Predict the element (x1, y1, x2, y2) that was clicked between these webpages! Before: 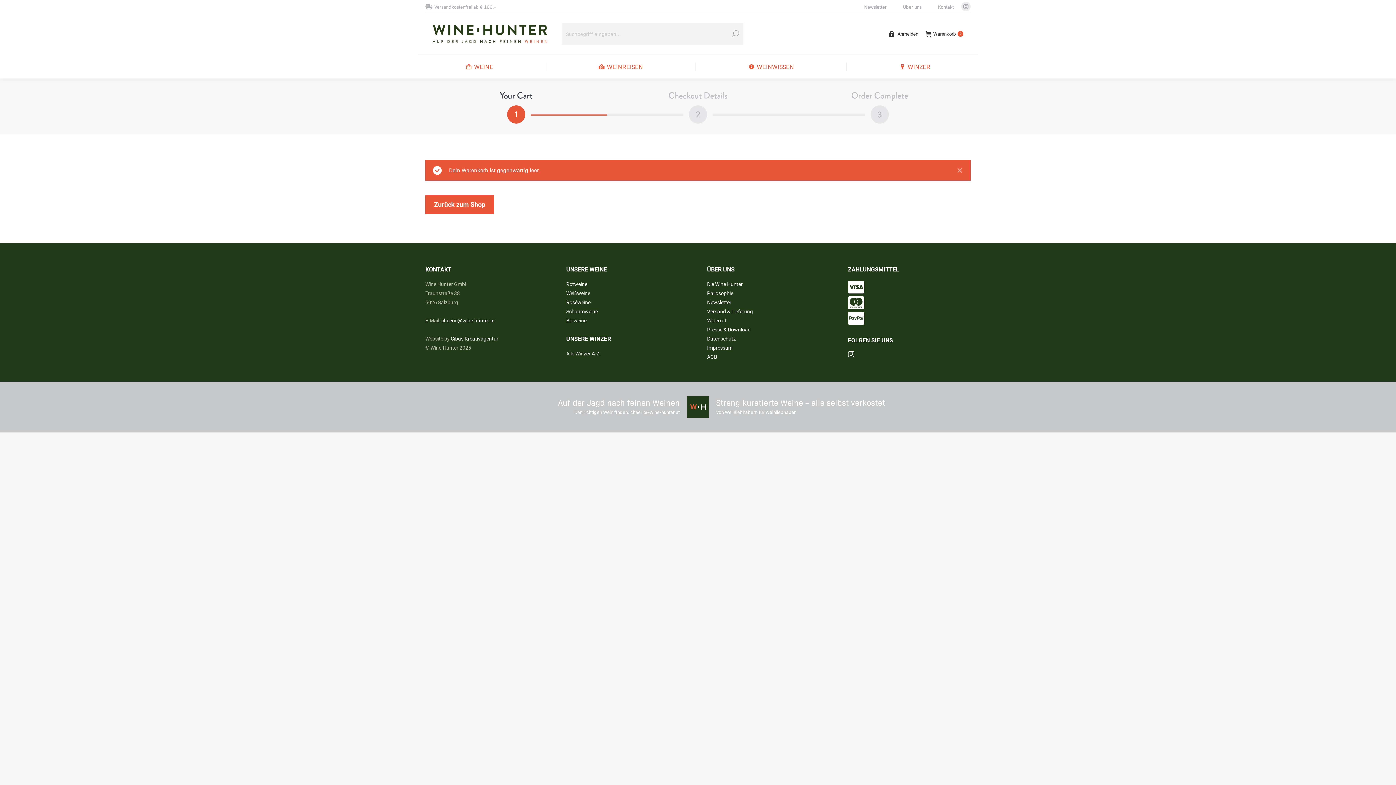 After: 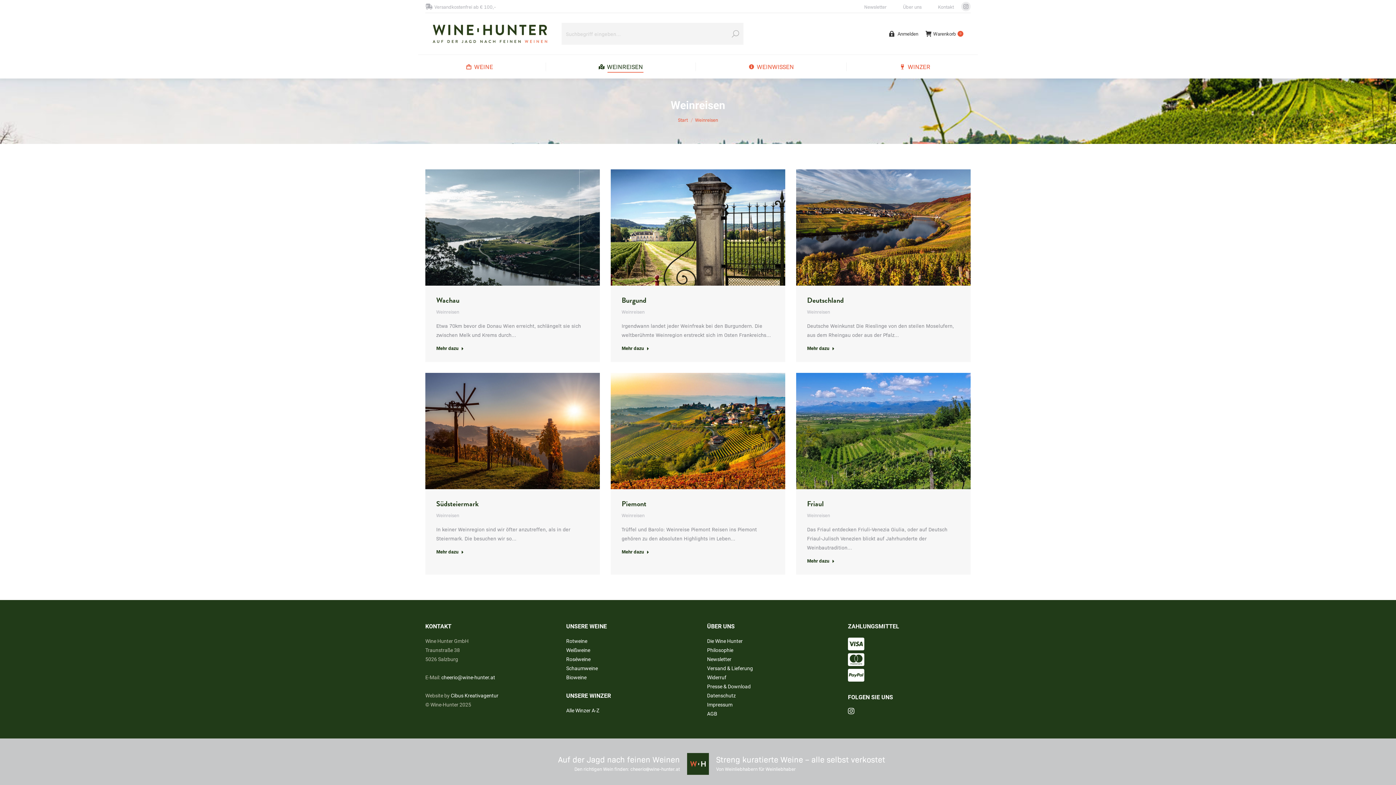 Action: bbox: (551, 61, 690, 72) label: WEINREISEN